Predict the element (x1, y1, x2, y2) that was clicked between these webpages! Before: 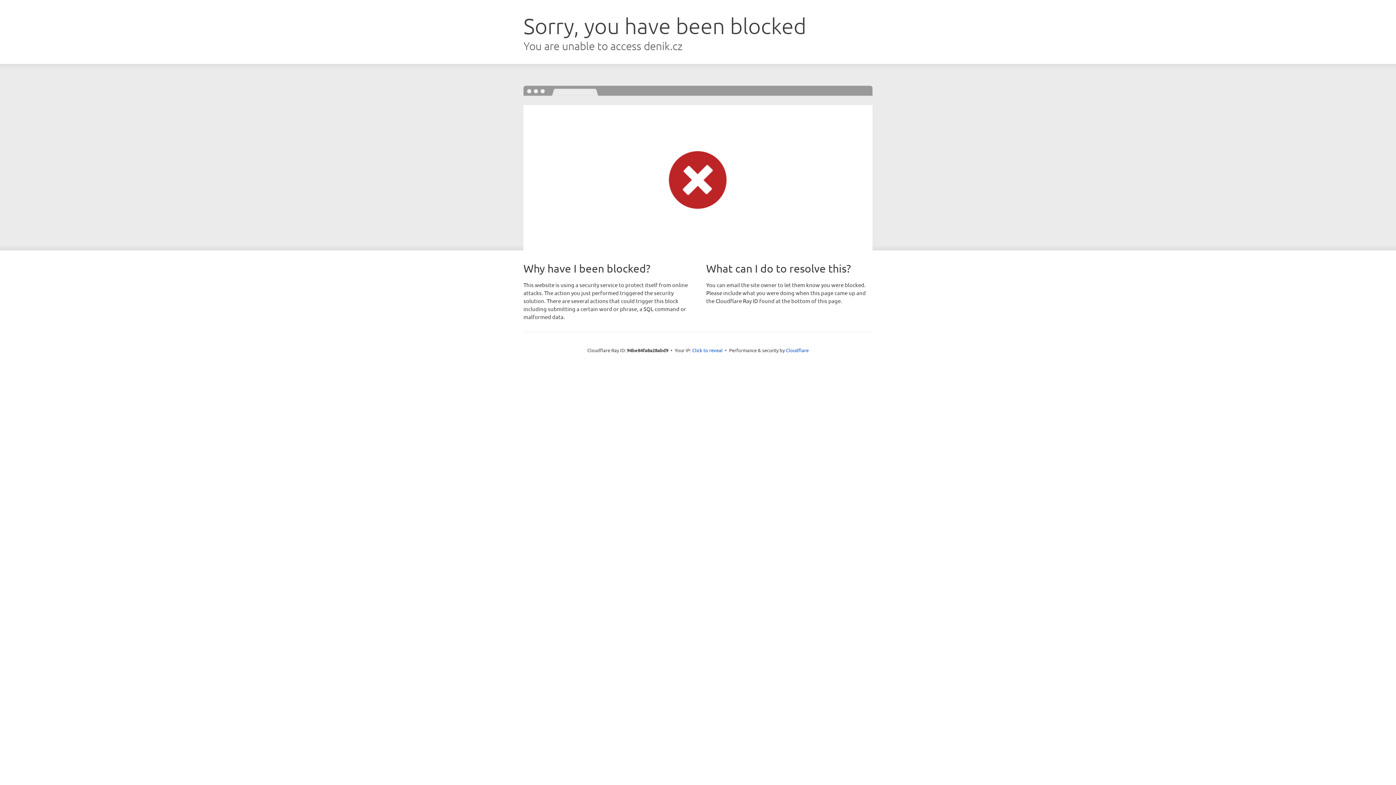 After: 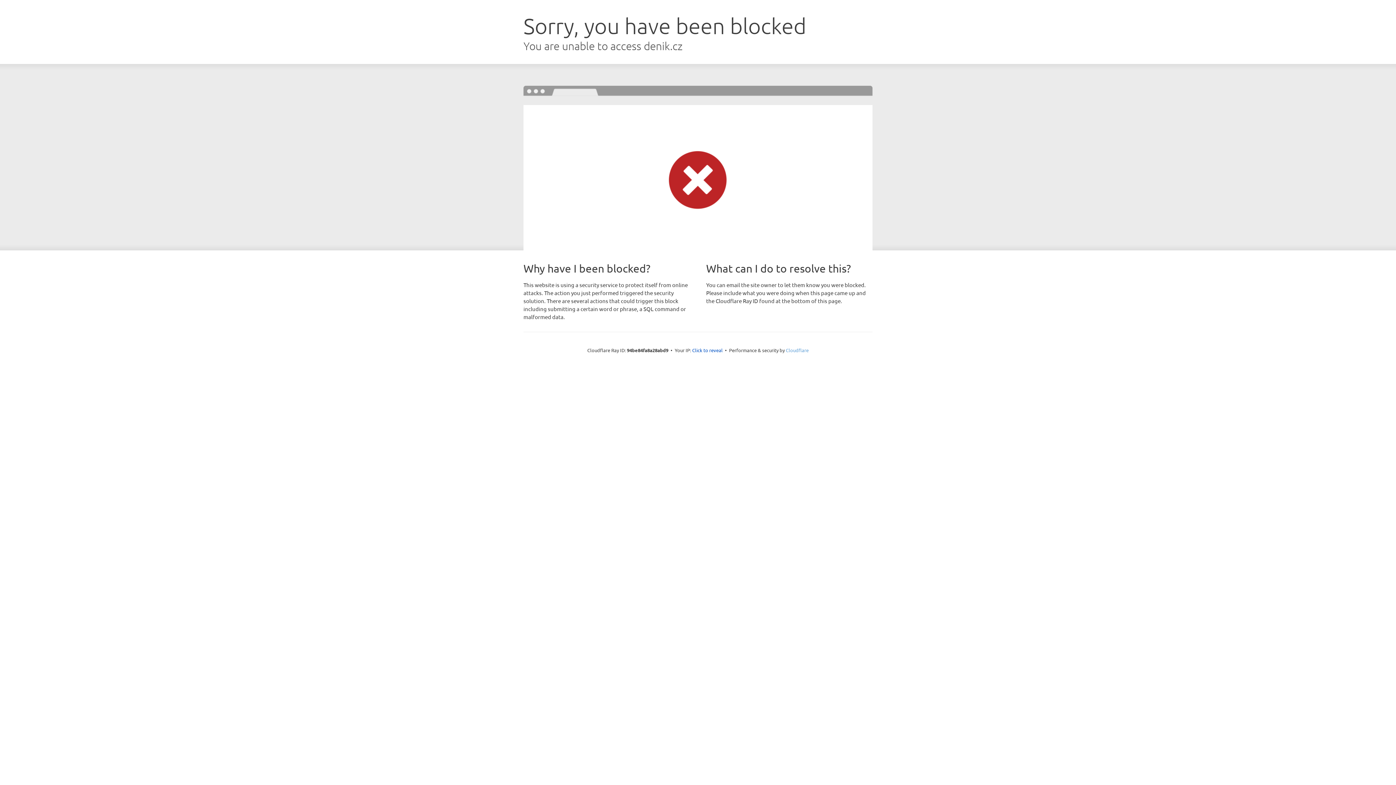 Action: label: Cloudflare bbox: (786, 347, 808, 353)